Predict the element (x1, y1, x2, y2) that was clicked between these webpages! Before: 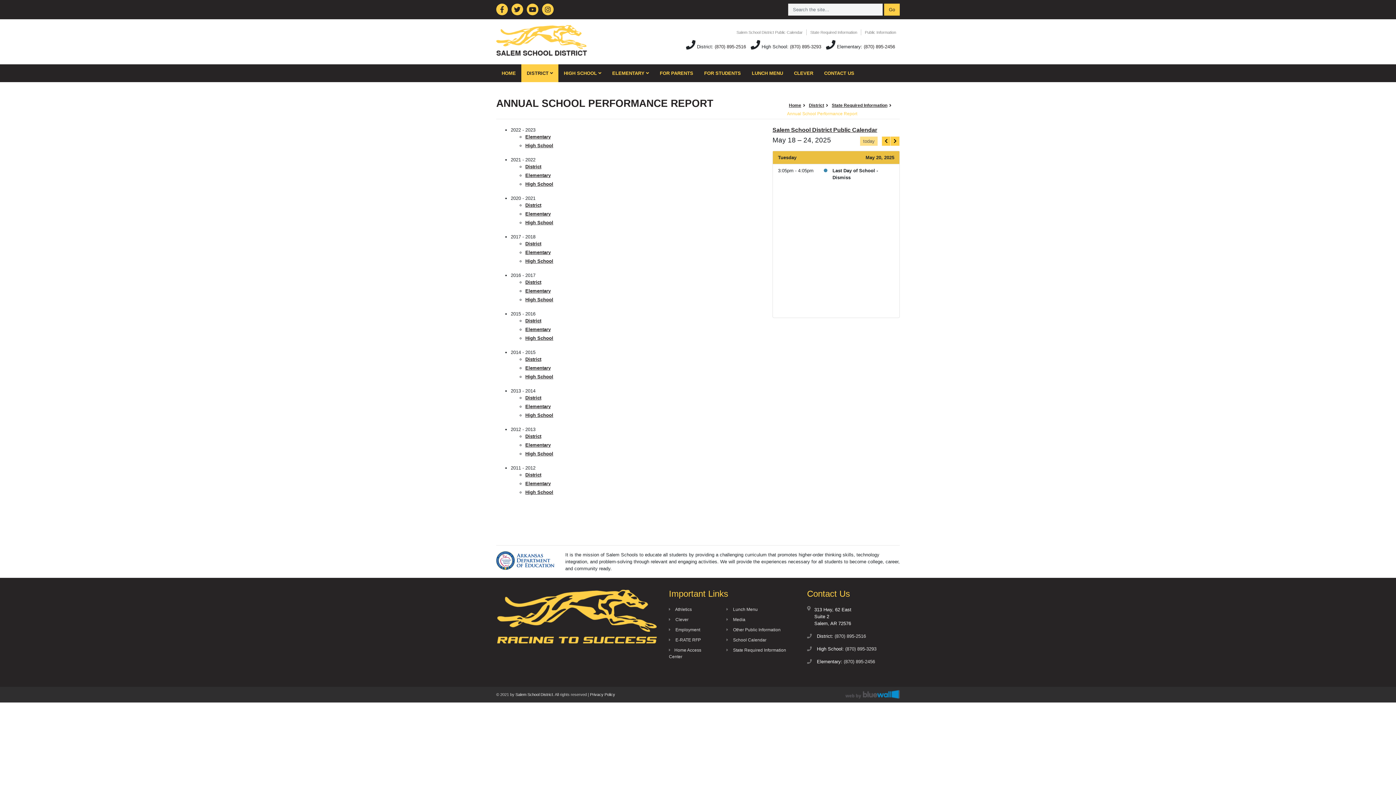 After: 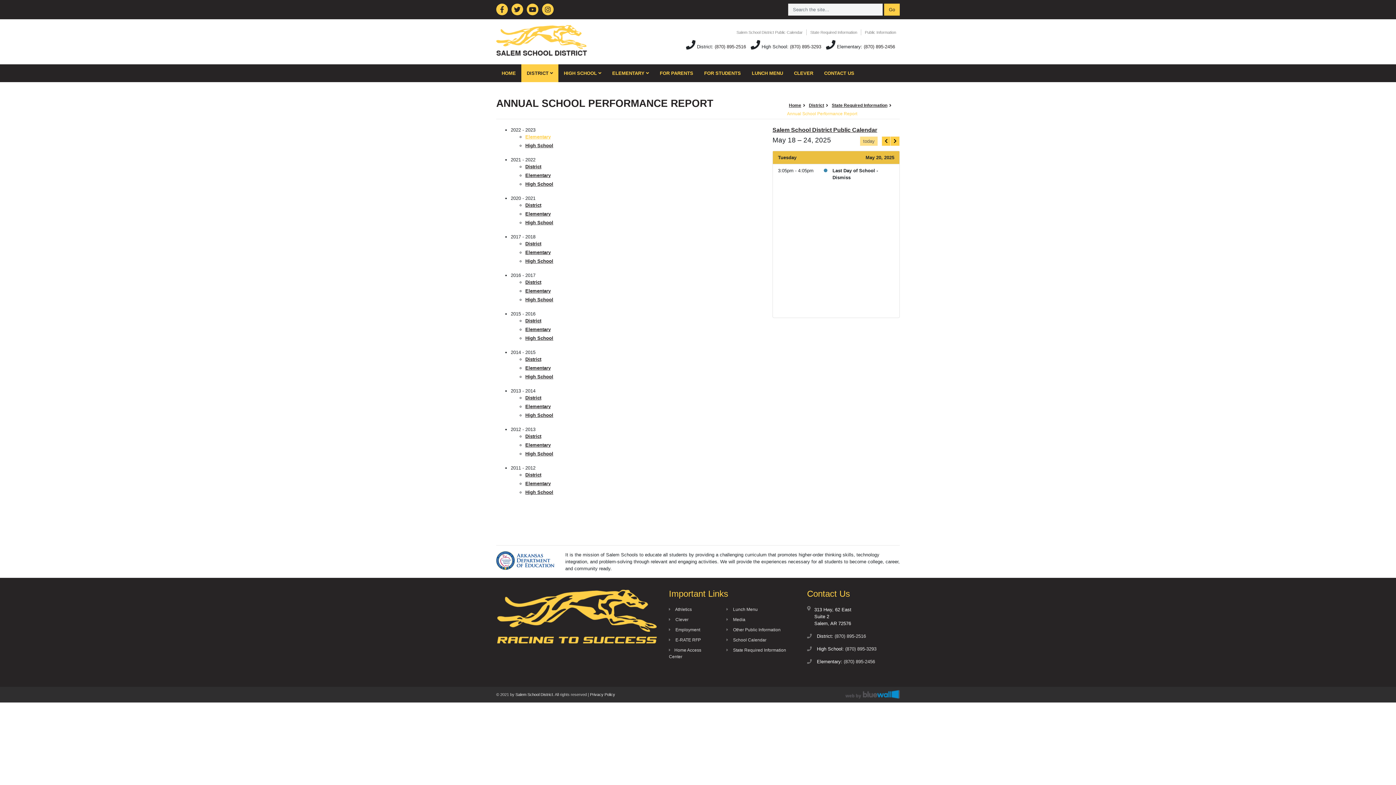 Action: label: Elementary bbox: (525, 134, 550, 139)